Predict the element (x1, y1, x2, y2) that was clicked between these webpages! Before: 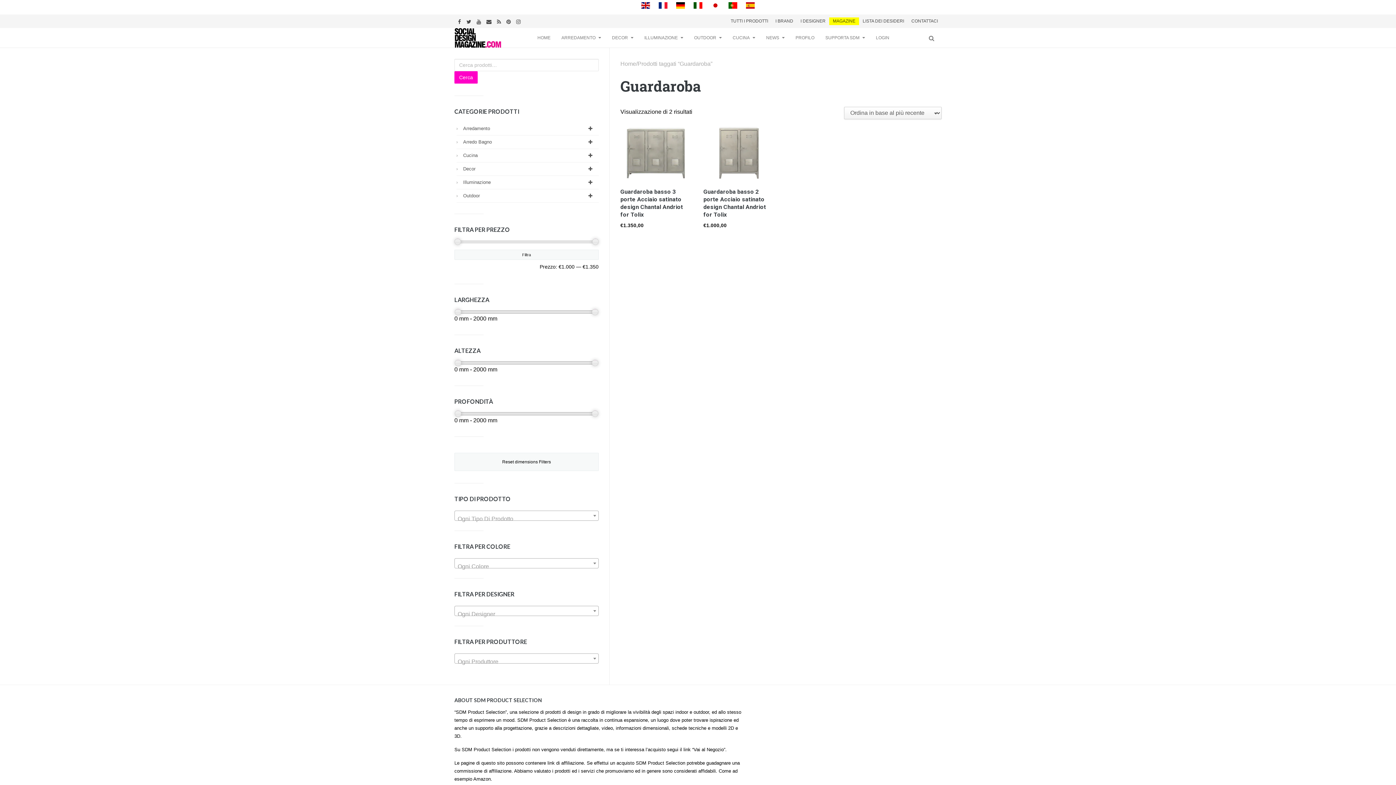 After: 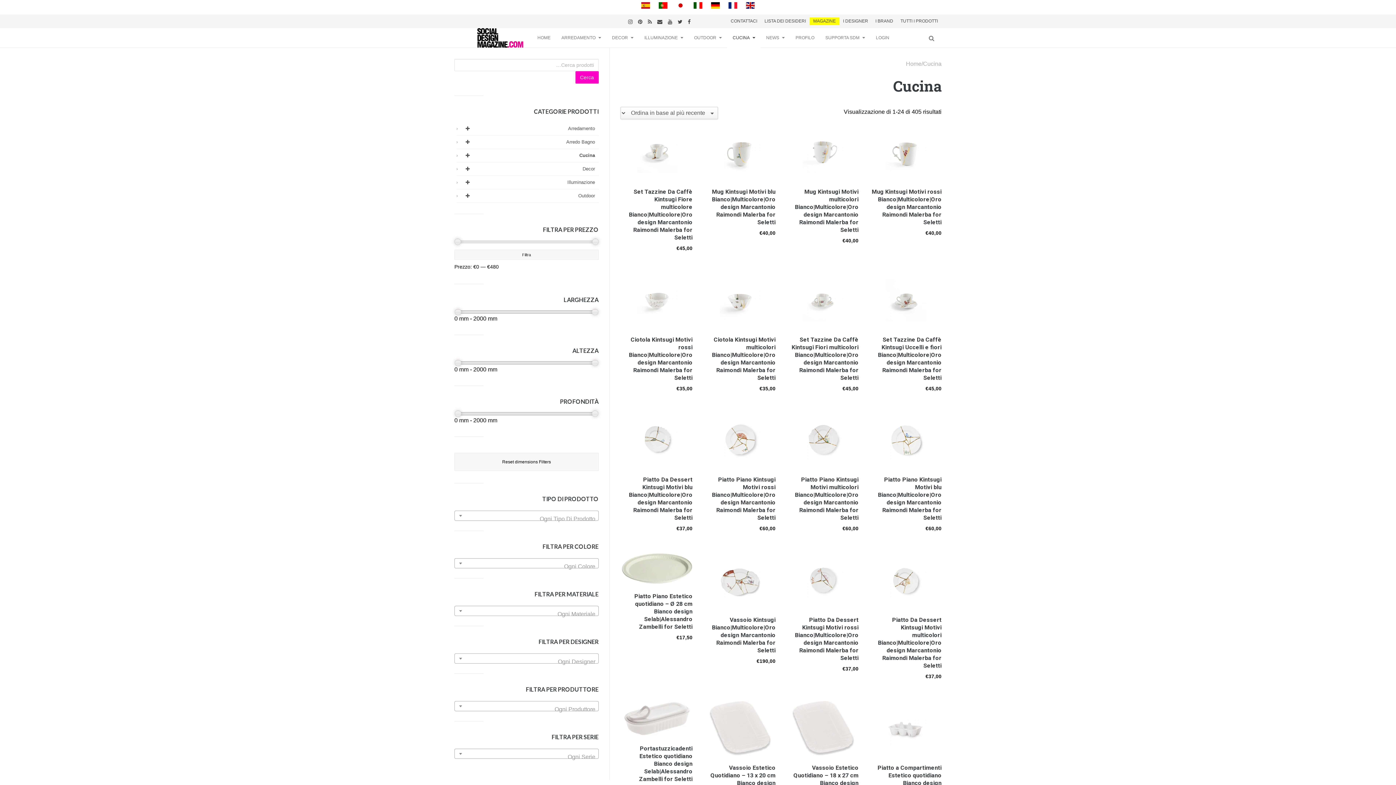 Action: label: CUCINA bbox: (732, 28, 755, 48)